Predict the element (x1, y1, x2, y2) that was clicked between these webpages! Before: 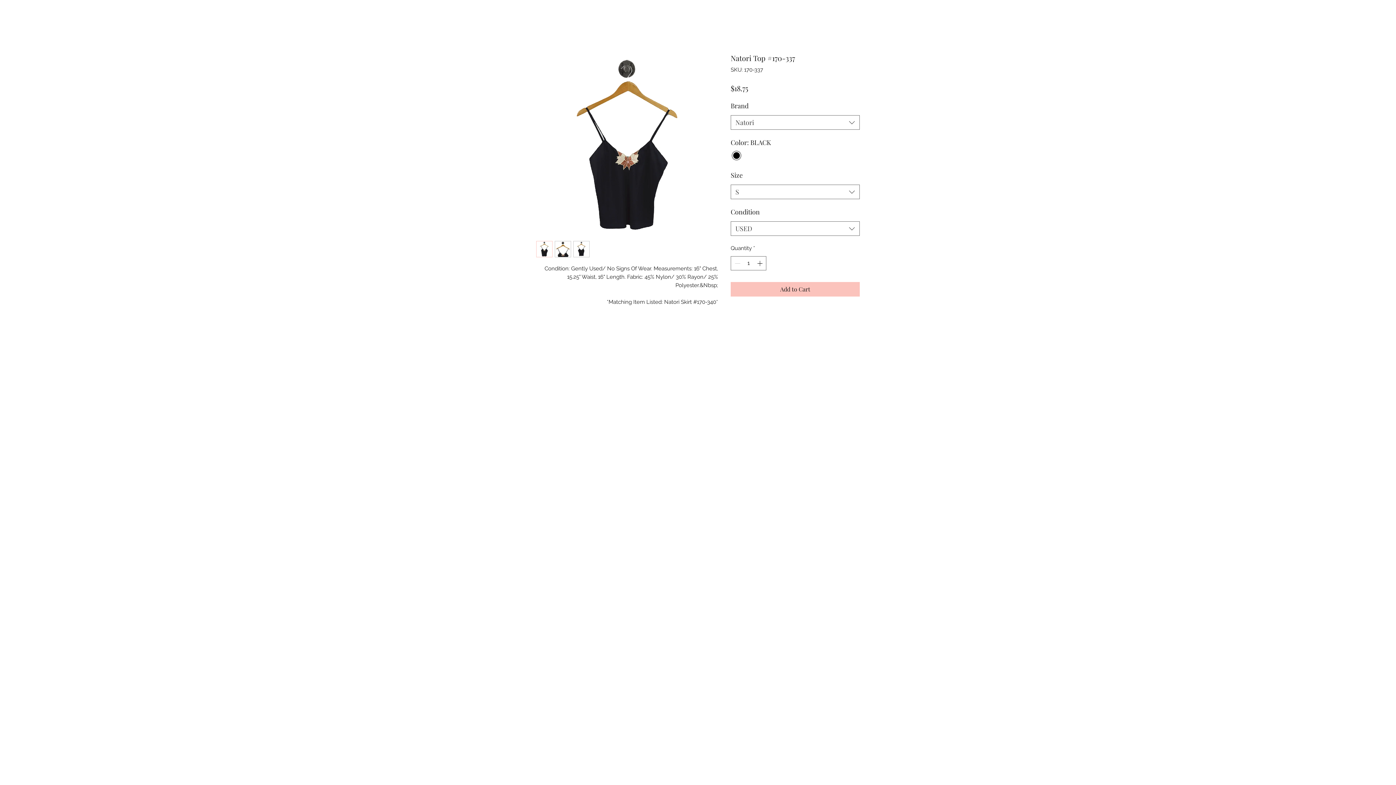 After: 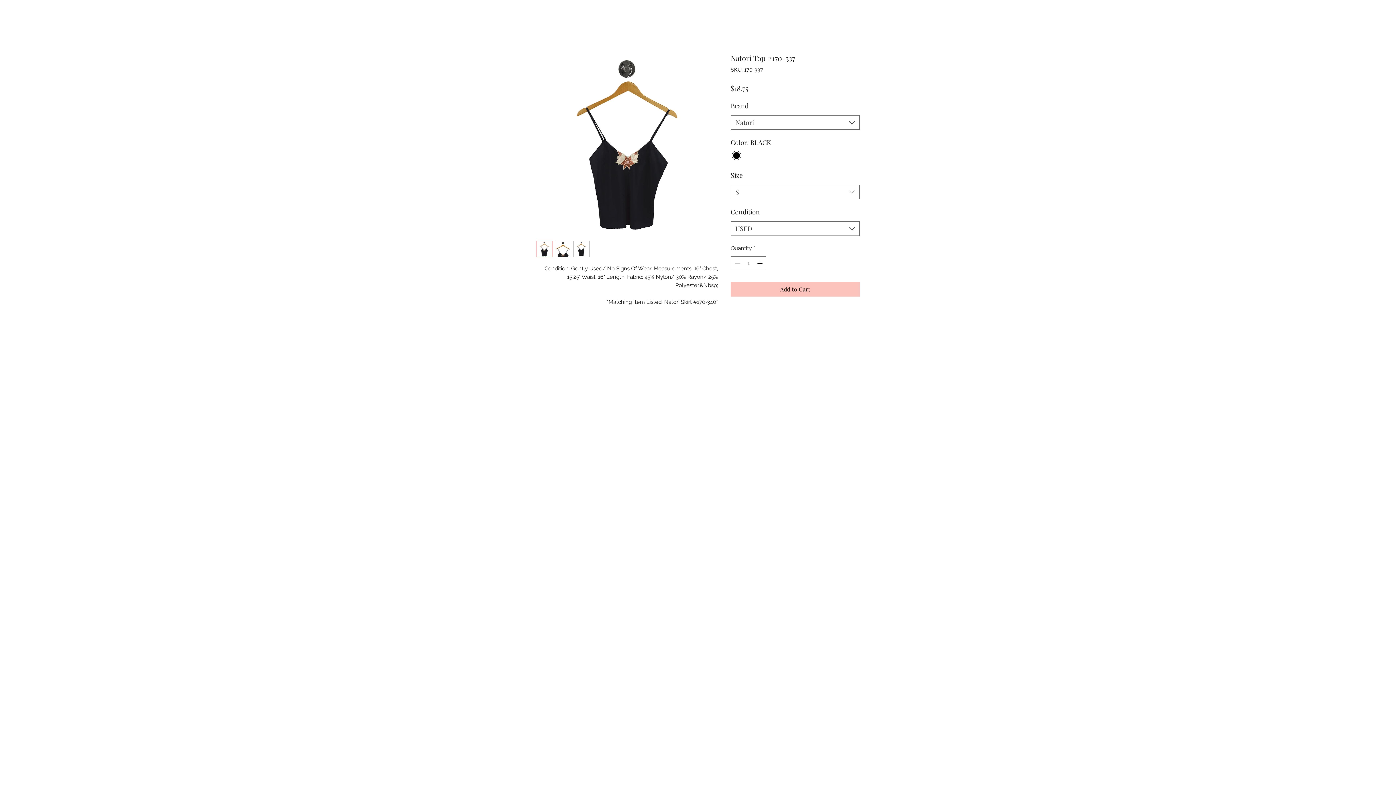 Action: bbox: (536, 241, 552, 257)